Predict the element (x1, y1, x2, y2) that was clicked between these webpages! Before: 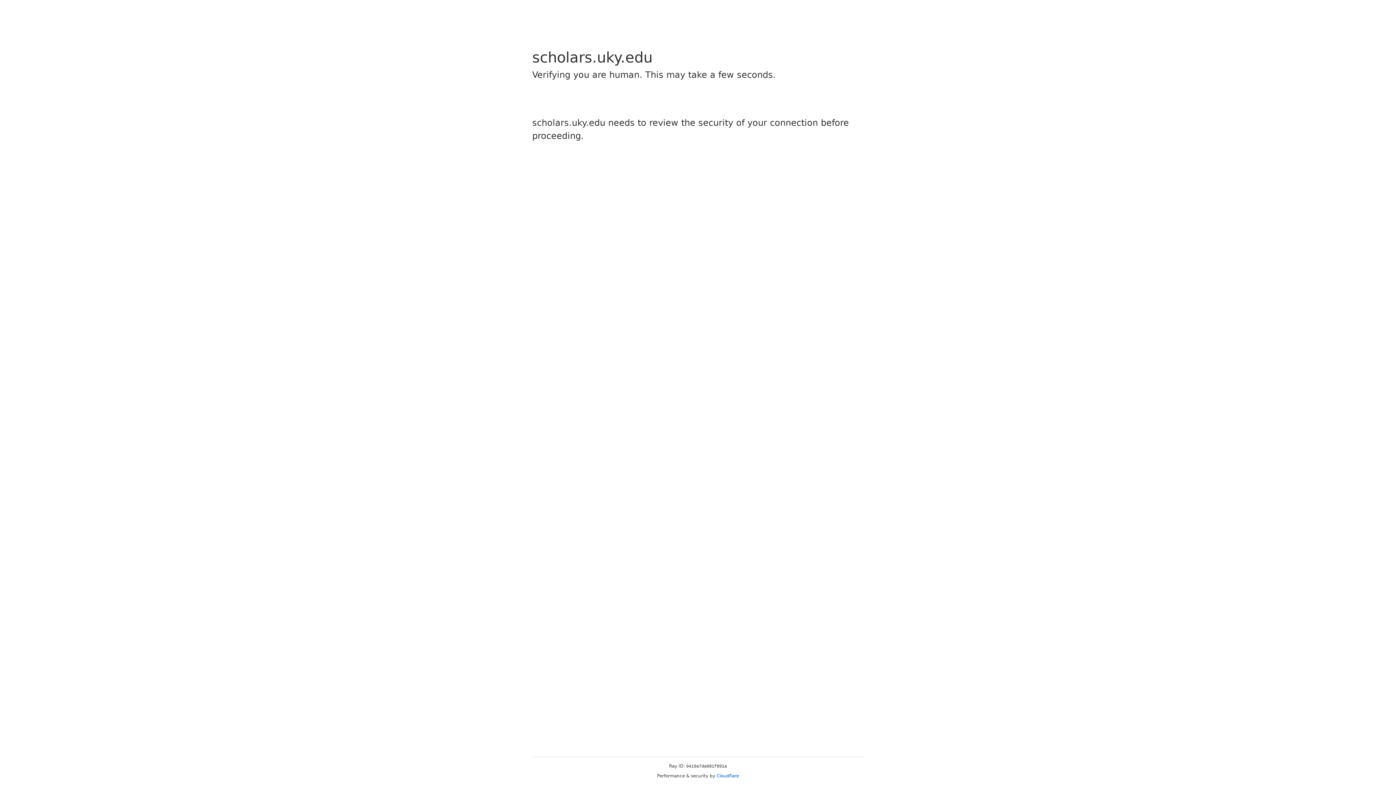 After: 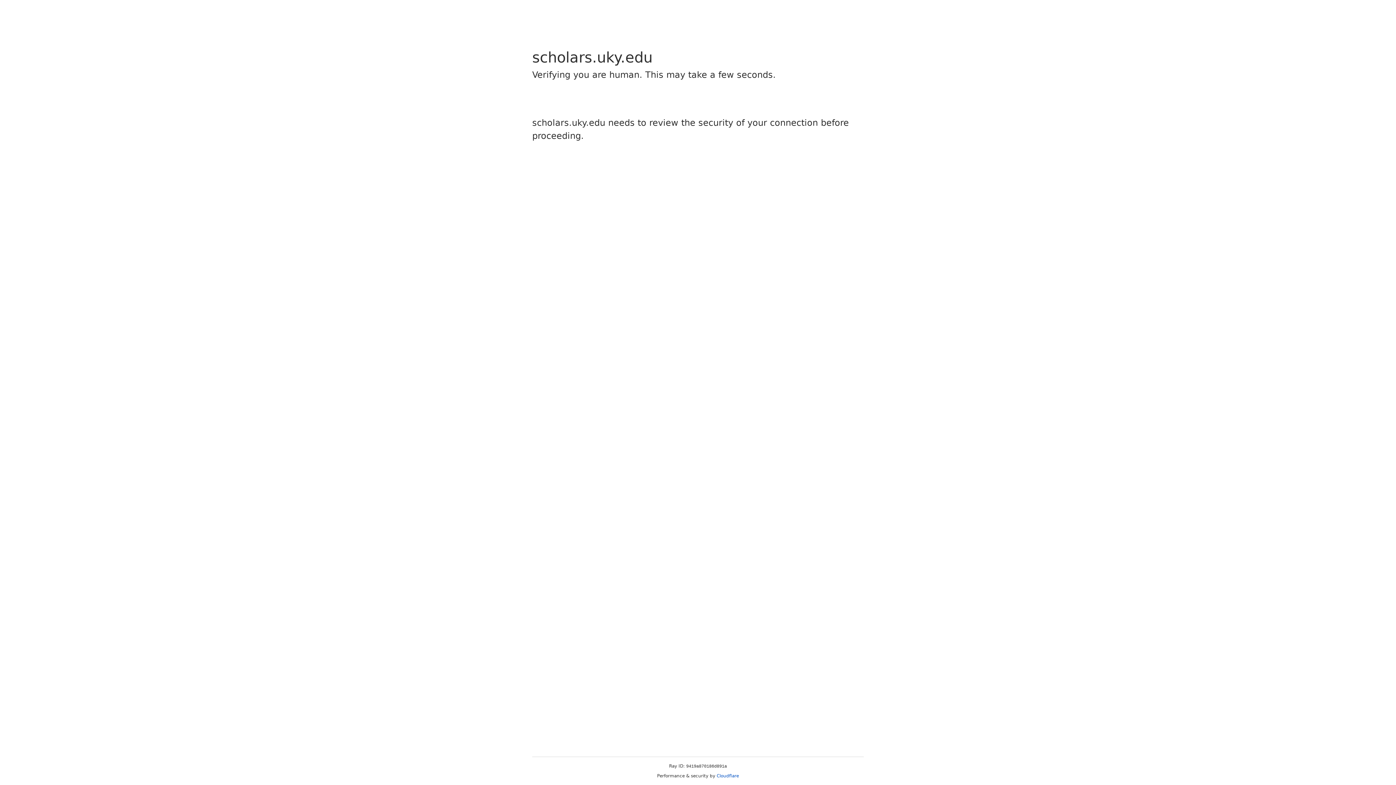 Action: label: Cloudflare bbox: (716, 773, 739, 778)